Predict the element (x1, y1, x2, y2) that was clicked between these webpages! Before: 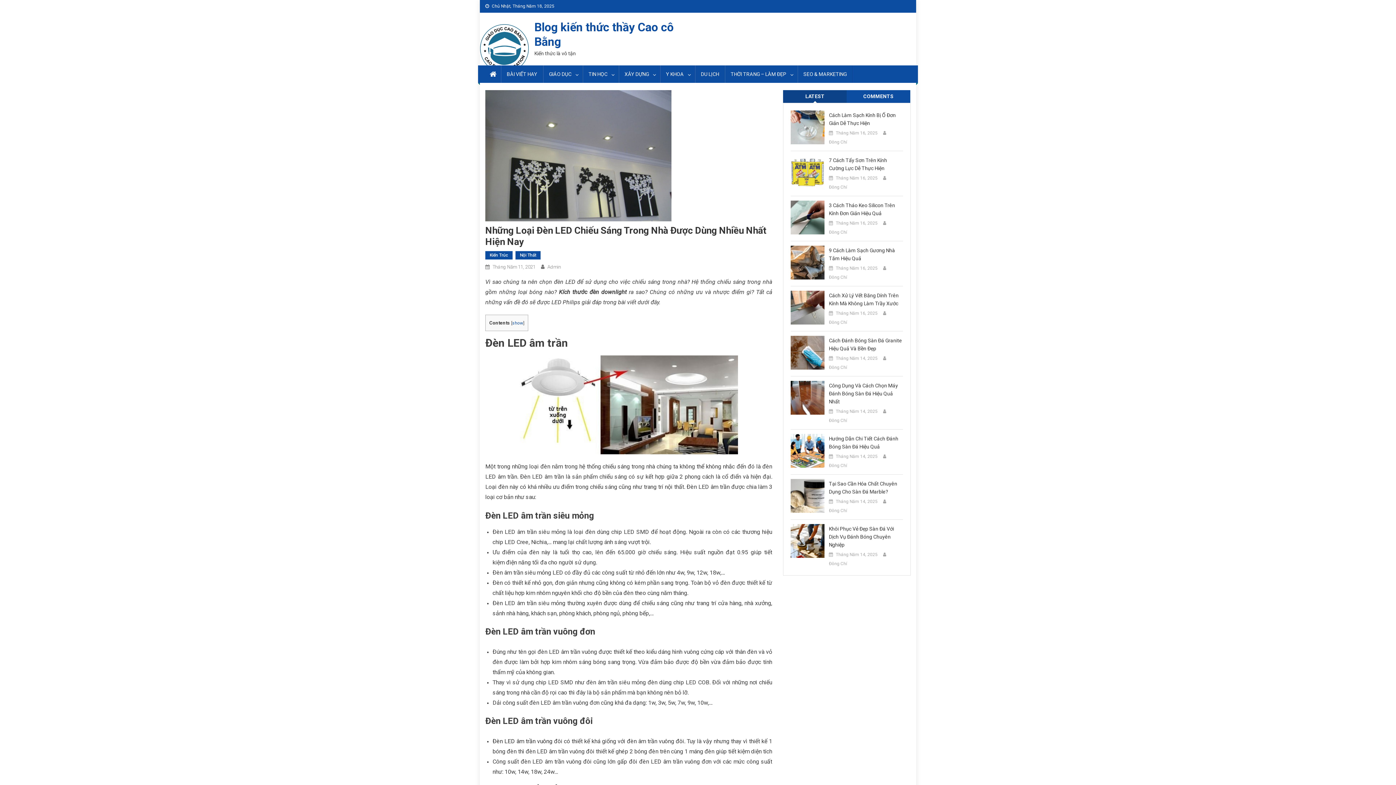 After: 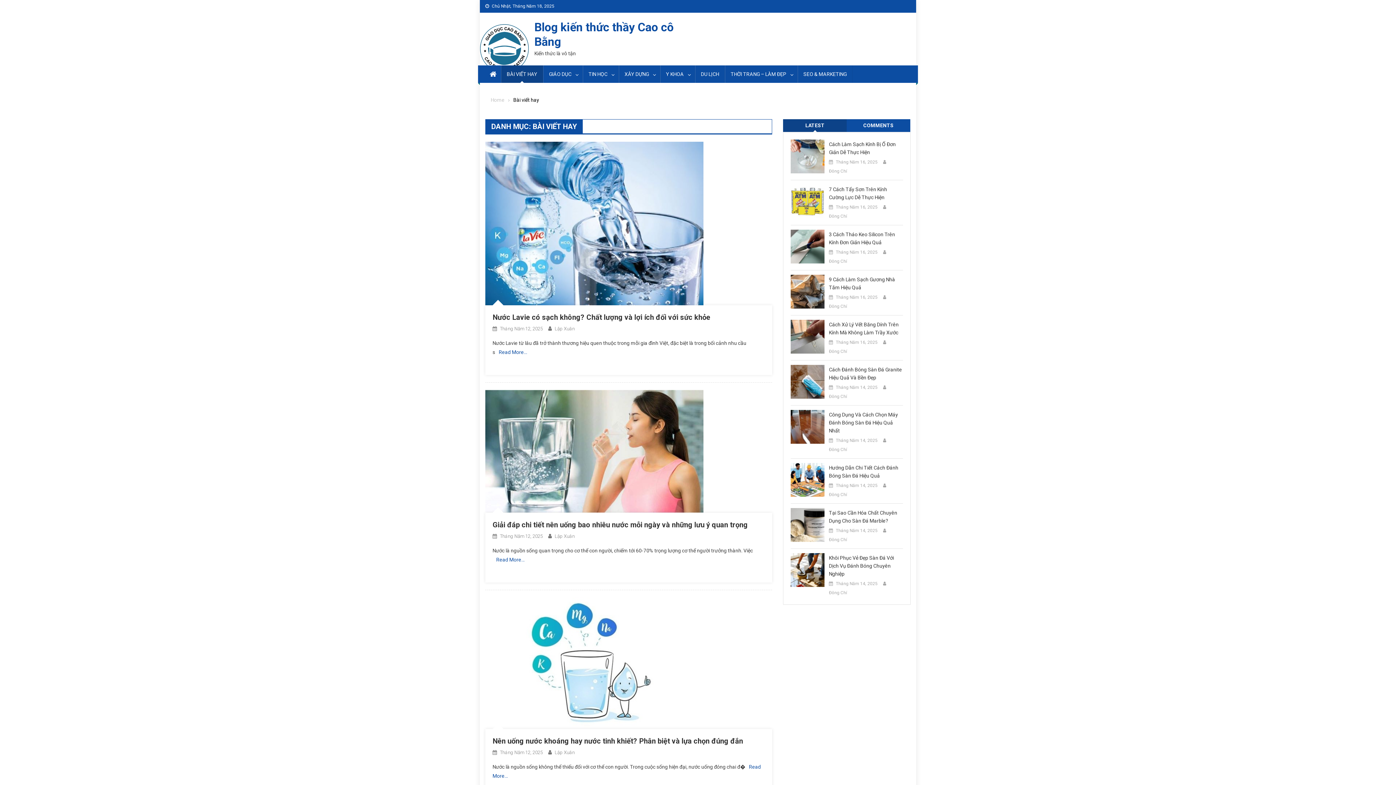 Action: label: BÀI VIẾT HAY bbox: (501, 65, 543, 82)